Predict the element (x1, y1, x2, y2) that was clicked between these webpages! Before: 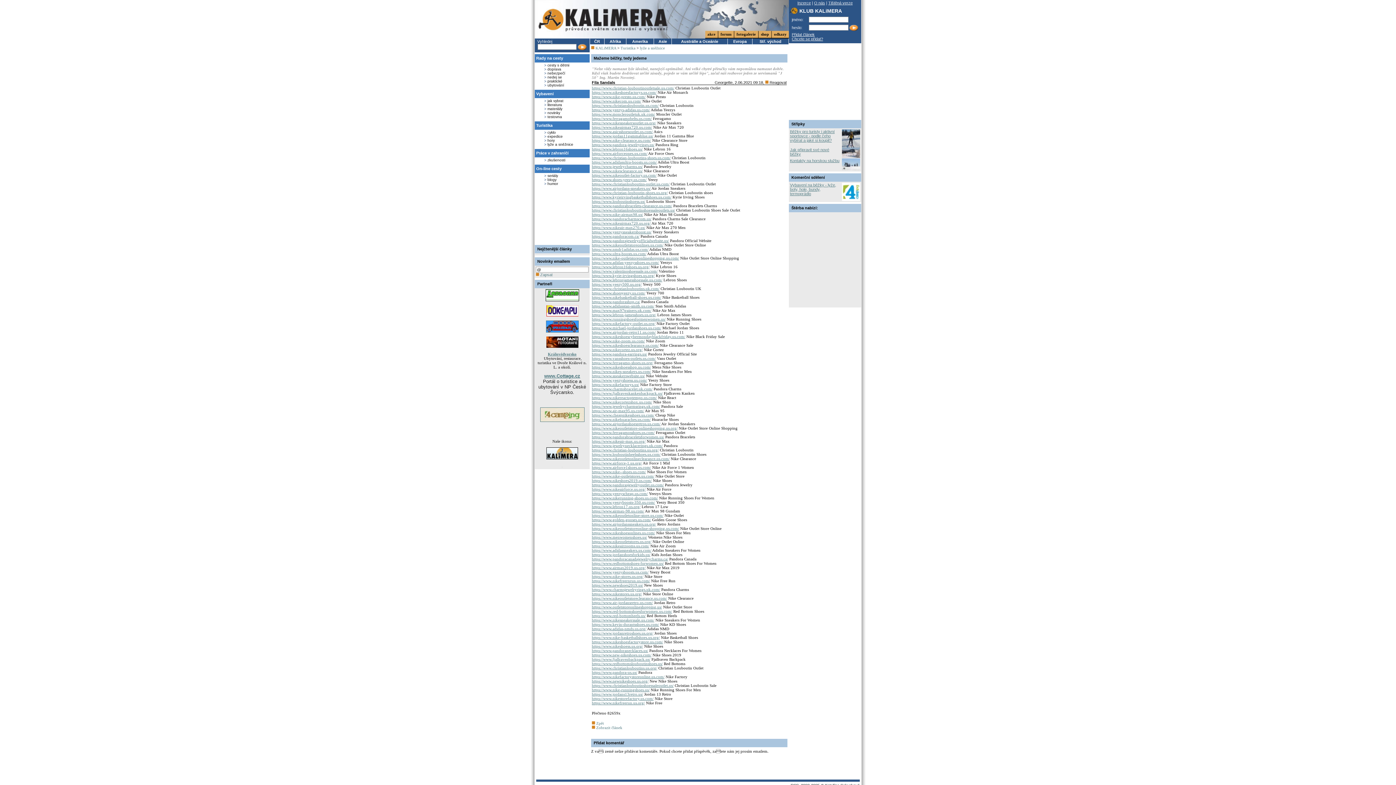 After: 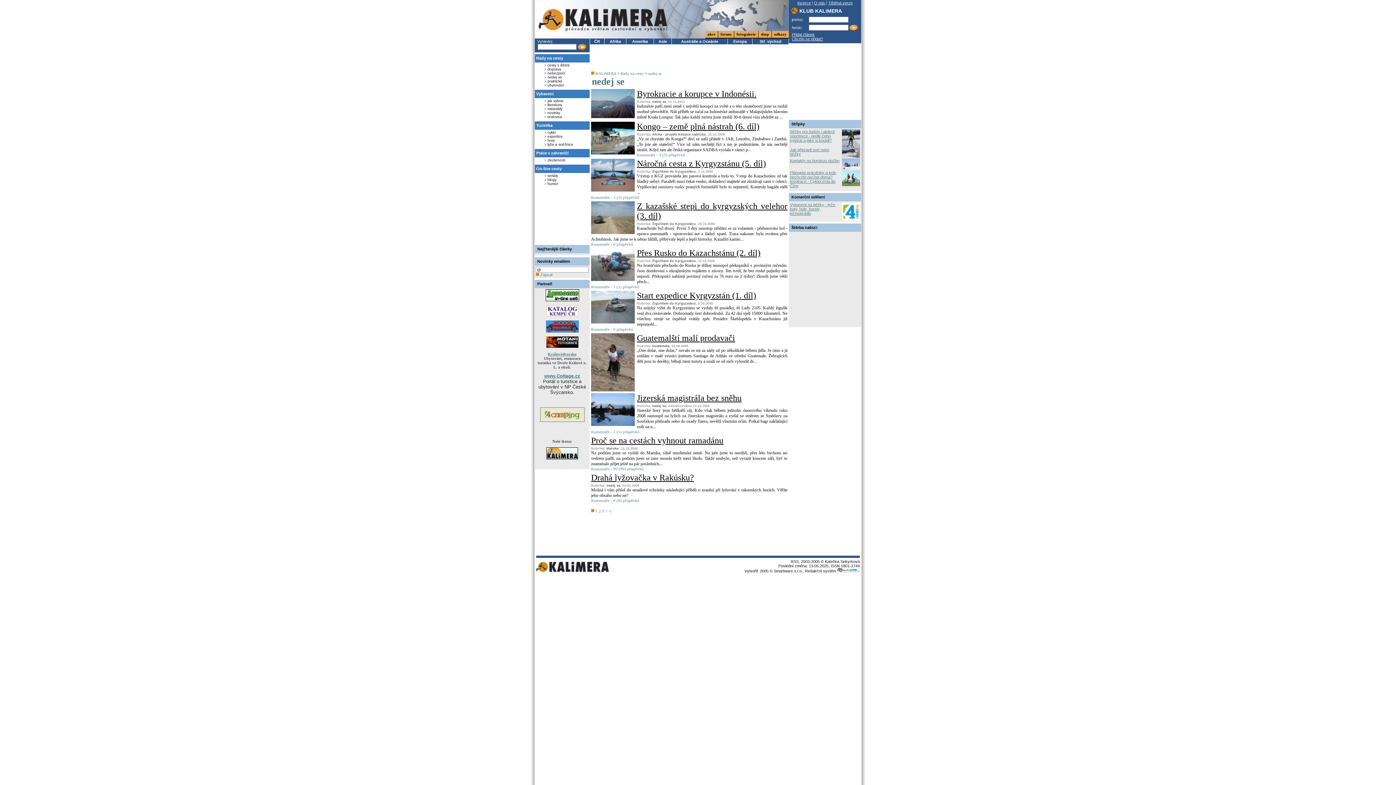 Action: bbox: (547, 75, 562, 79) label: nedej se